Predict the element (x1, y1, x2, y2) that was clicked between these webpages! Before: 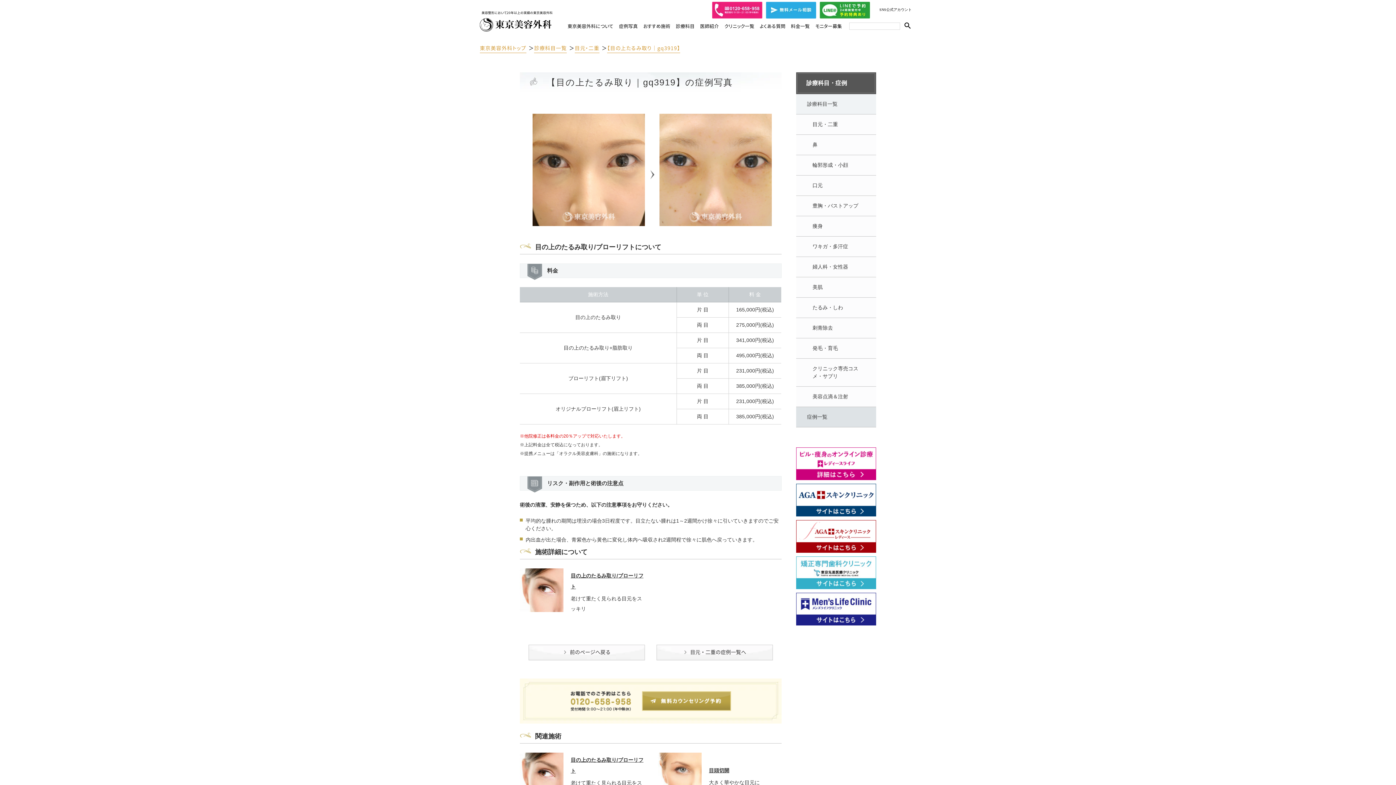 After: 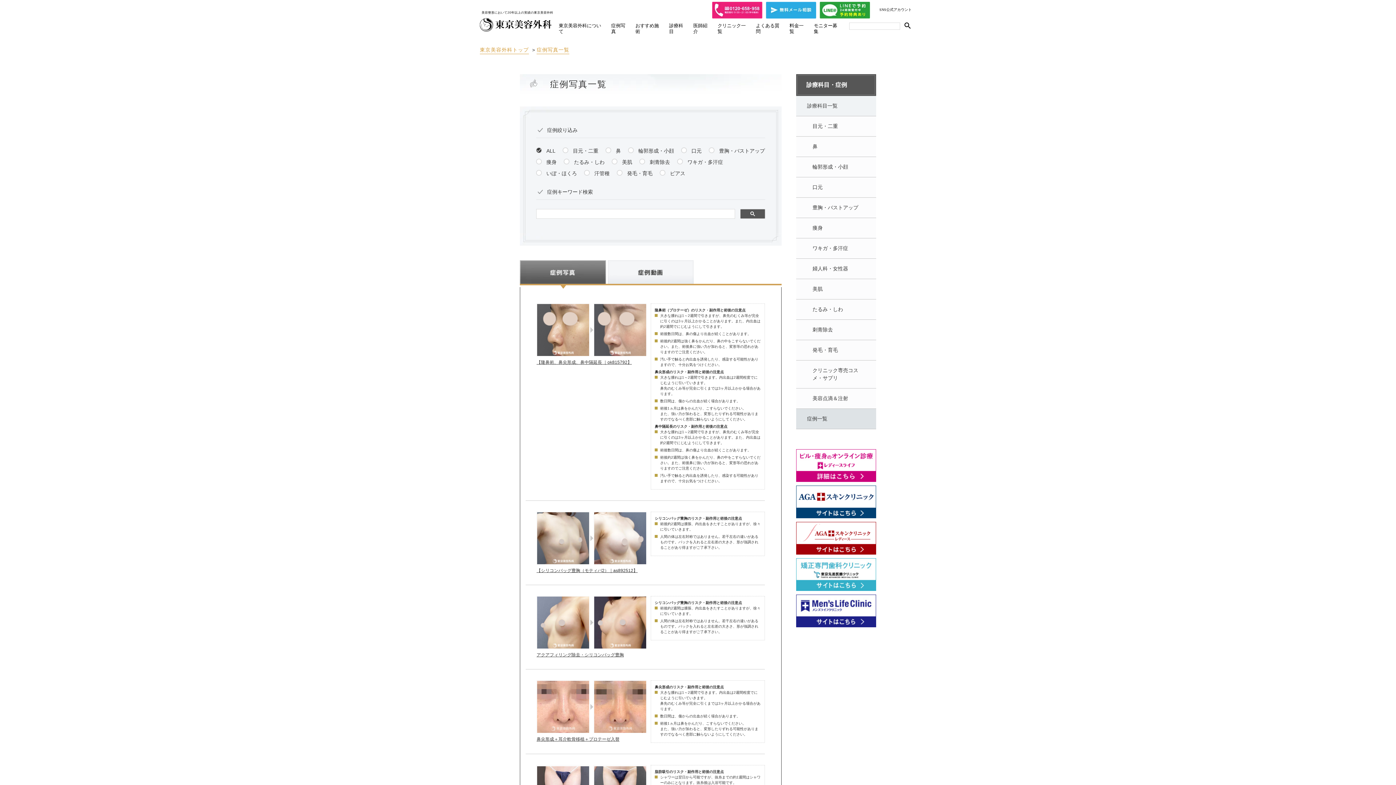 Action: bbox: (796, 407, 876, 427) label: 症例一覧